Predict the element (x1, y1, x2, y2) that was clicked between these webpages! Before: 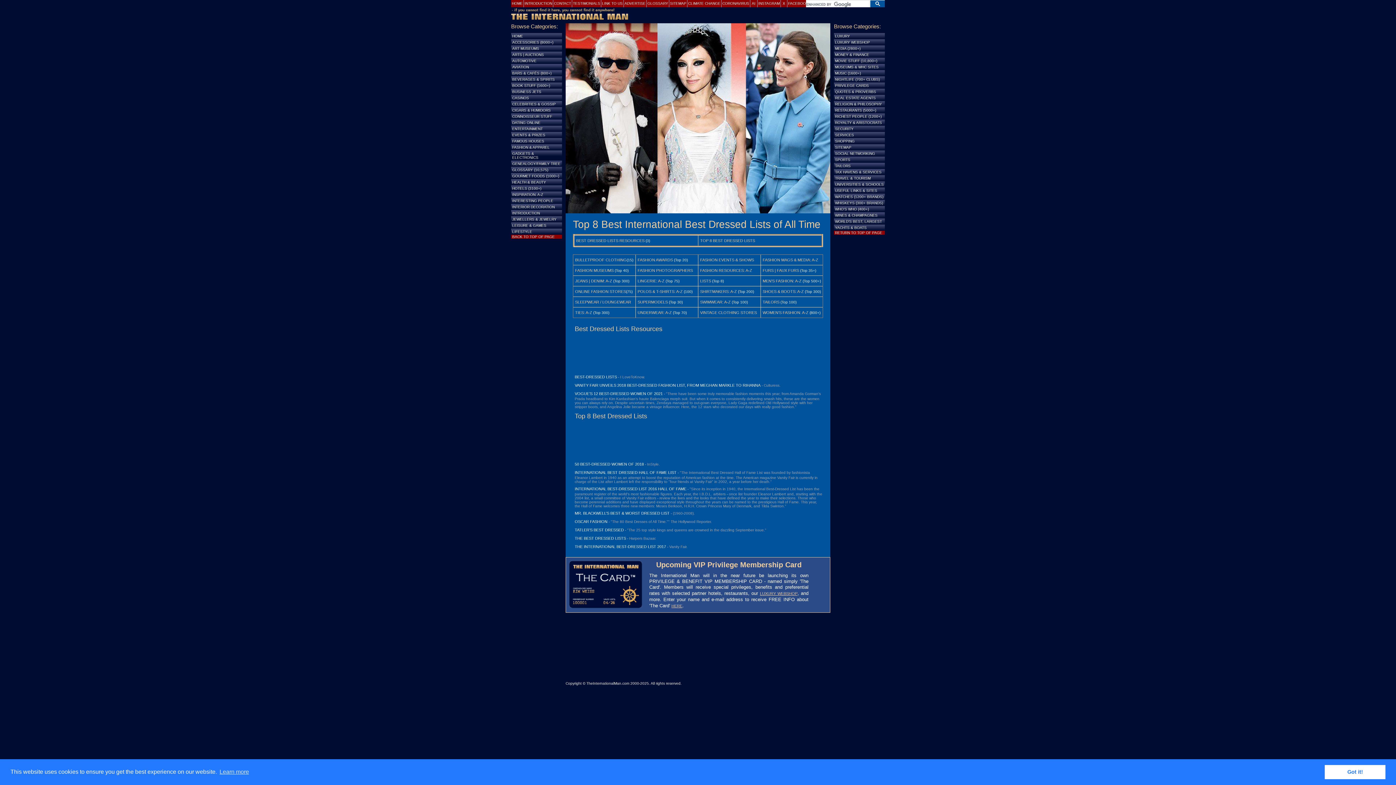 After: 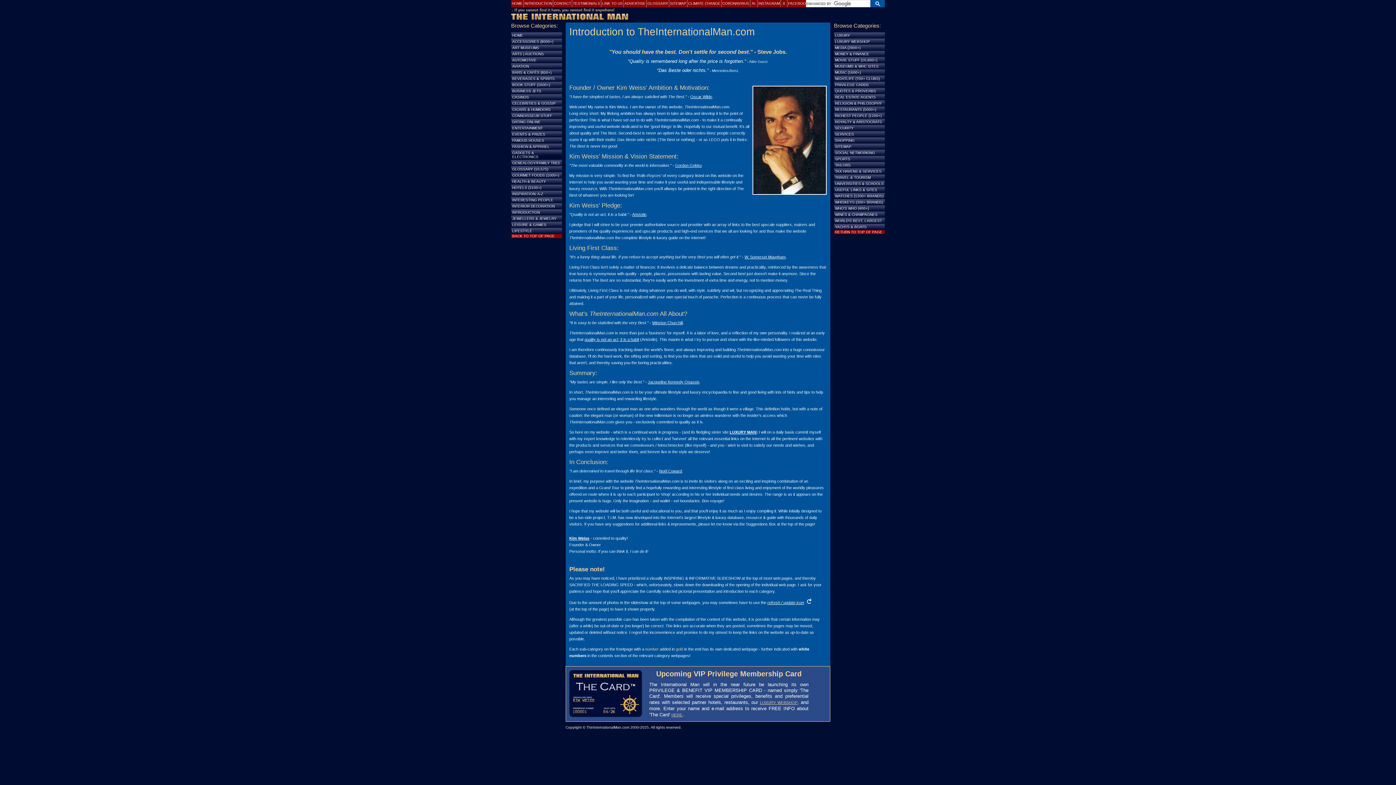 Action: bbox: (512, 211, 540, 215) label: INTRODUCTION